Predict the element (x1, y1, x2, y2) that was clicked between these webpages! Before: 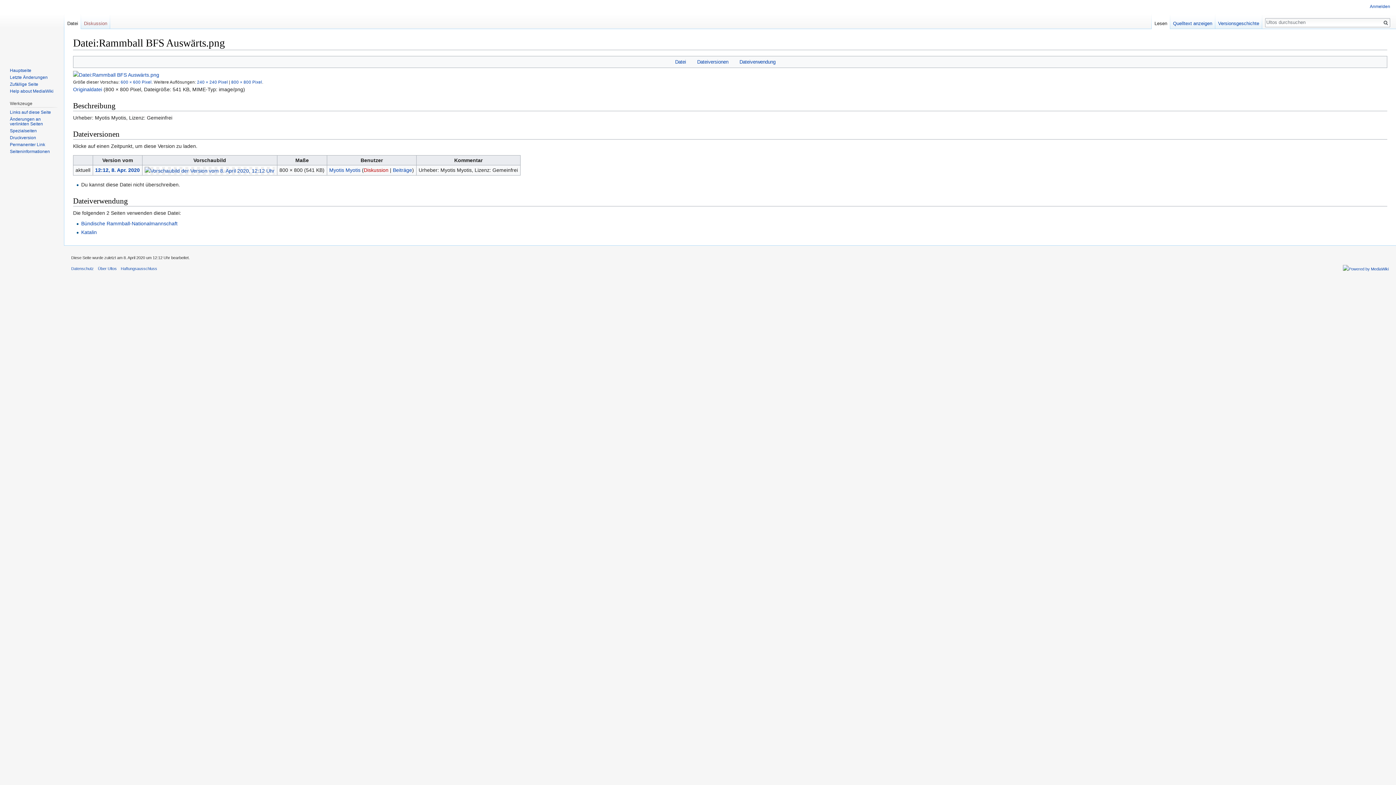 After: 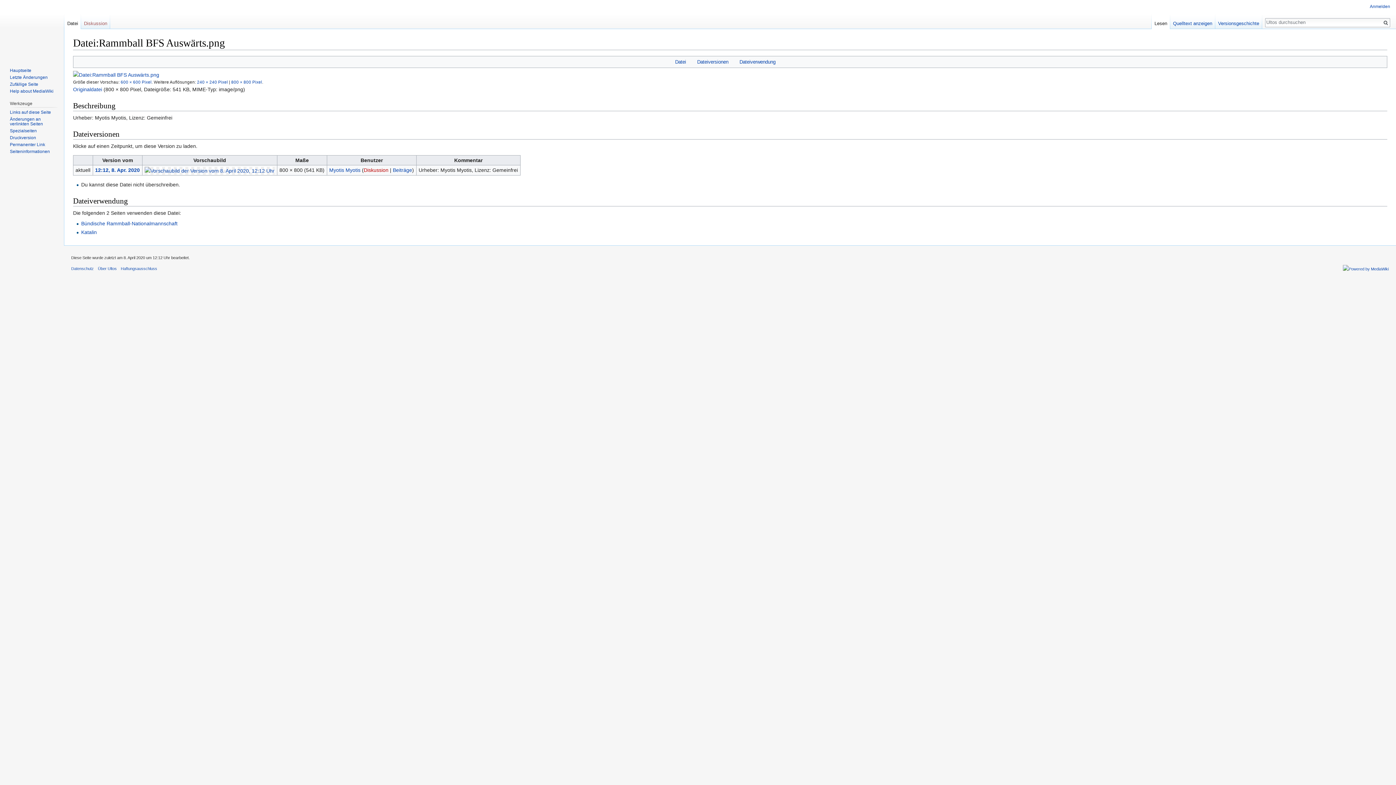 Action: bbox: (1151, 14, 1170, 29) label: Lesen